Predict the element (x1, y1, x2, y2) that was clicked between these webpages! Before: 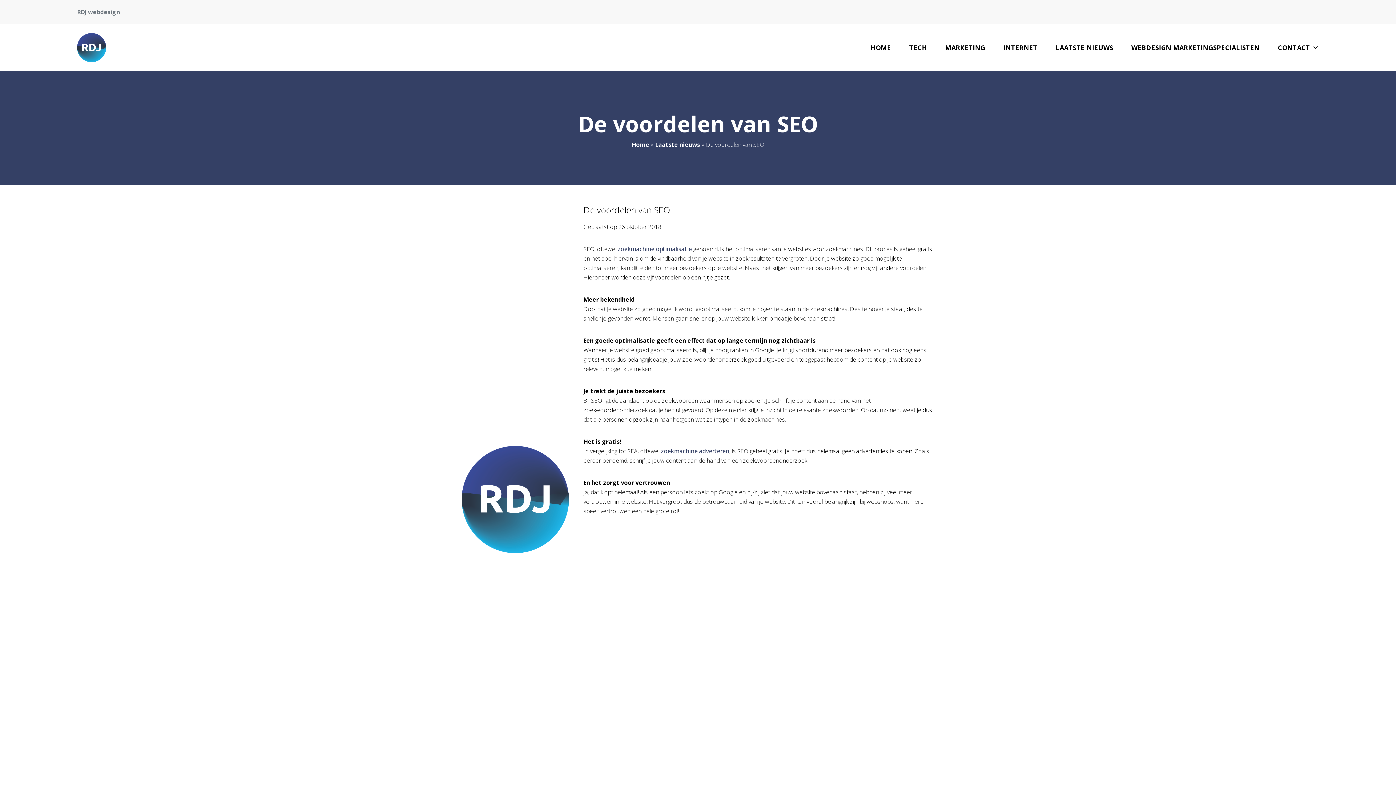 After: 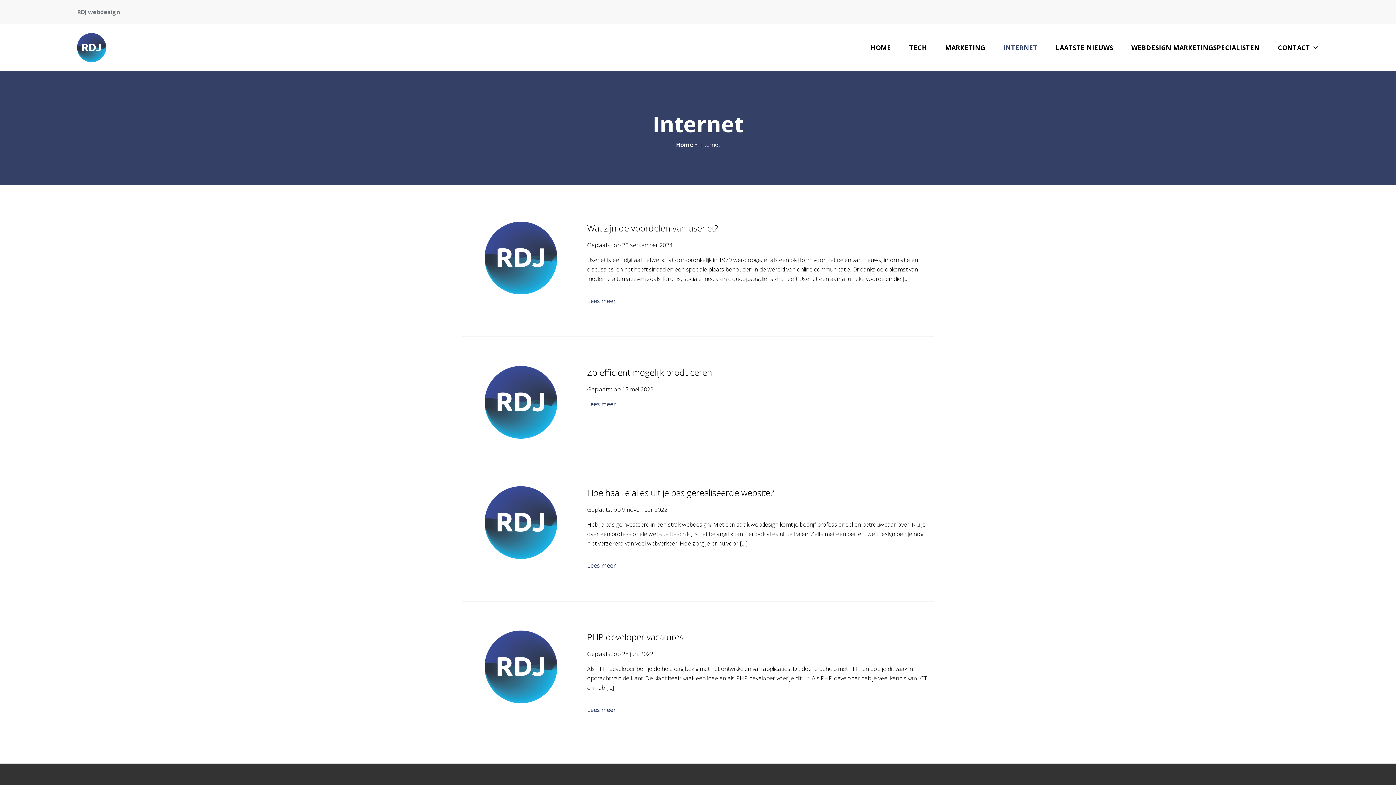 Action: bbox: (994, 33, 1046, 62) label: INTERNET